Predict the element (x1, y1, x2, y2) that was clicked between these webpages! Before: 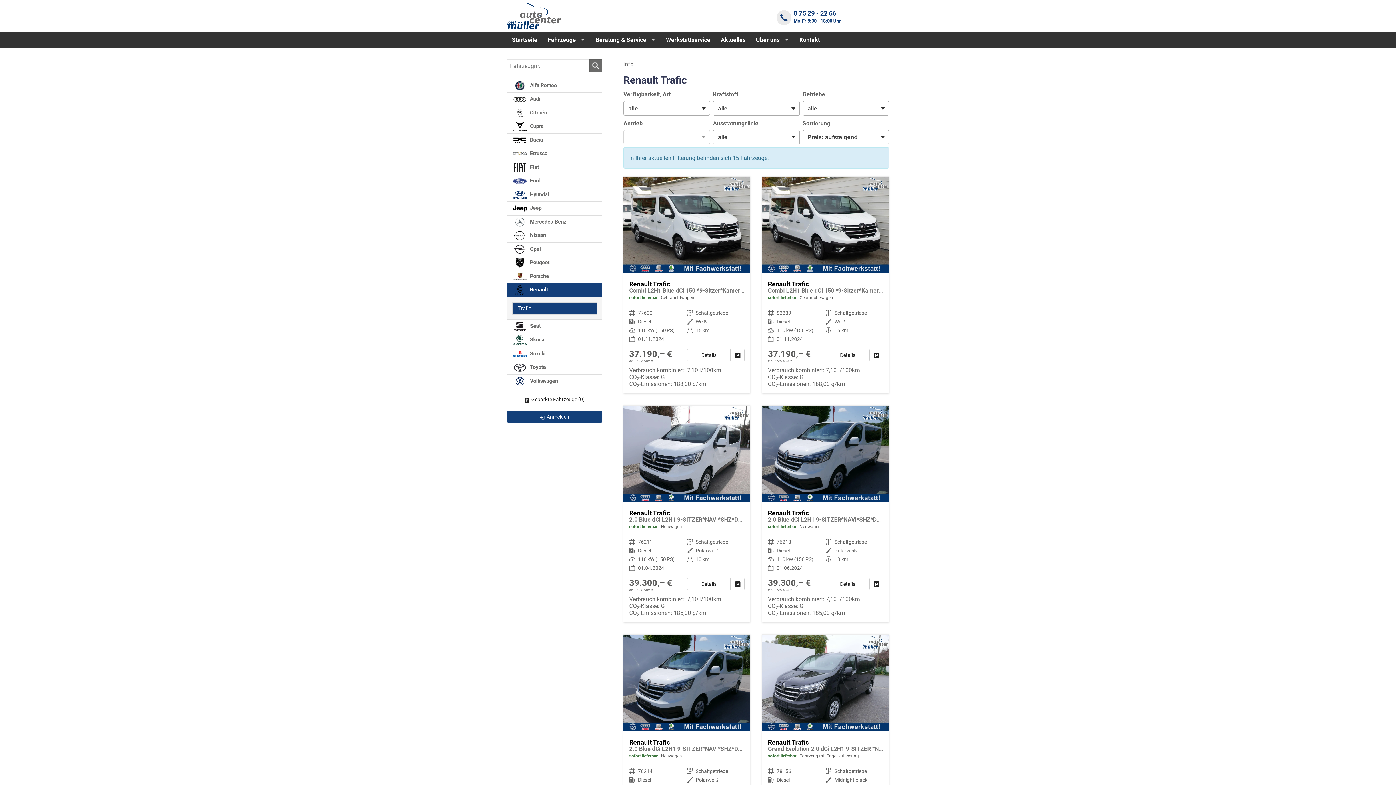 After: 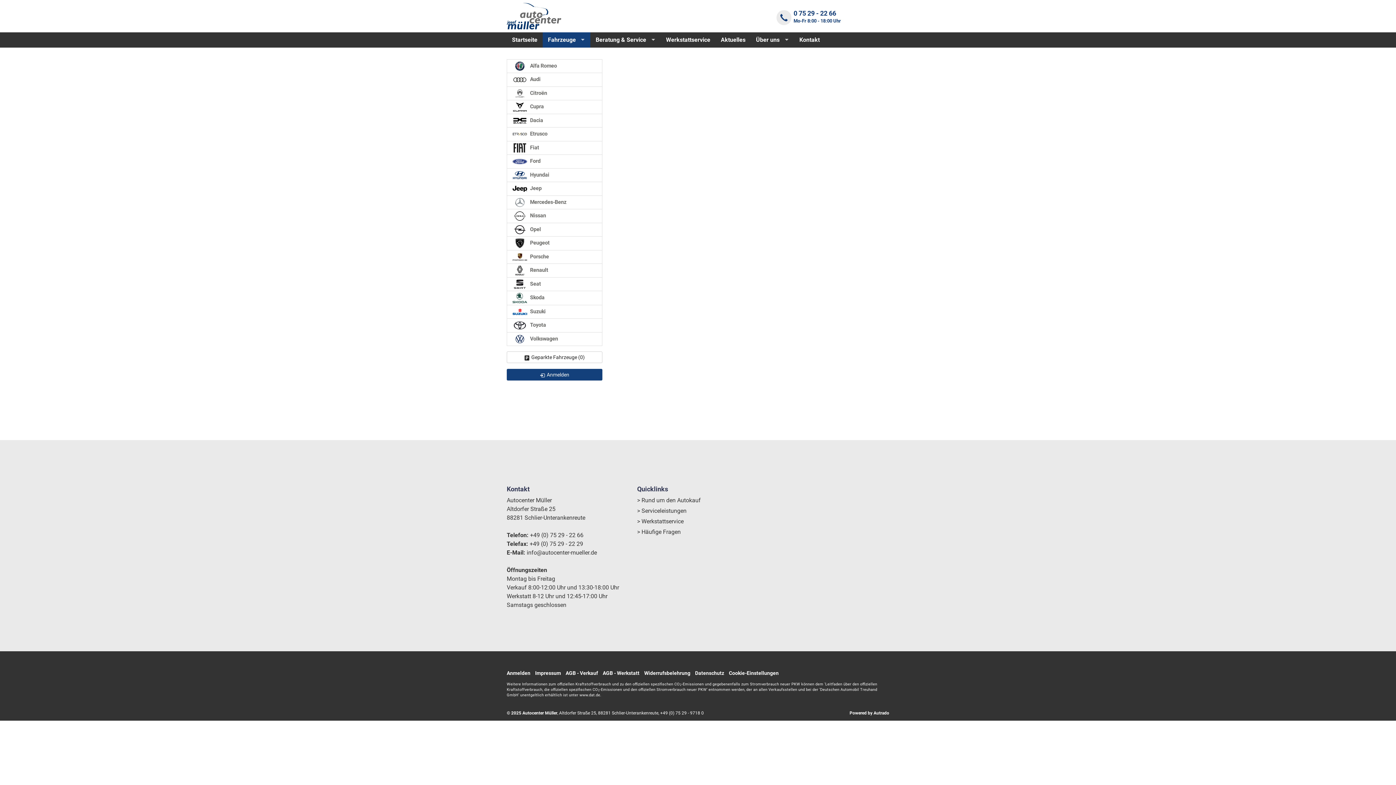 Action: label: Geparkte Fahrzeuge (0) bbox: (506, 393, 602, 405)